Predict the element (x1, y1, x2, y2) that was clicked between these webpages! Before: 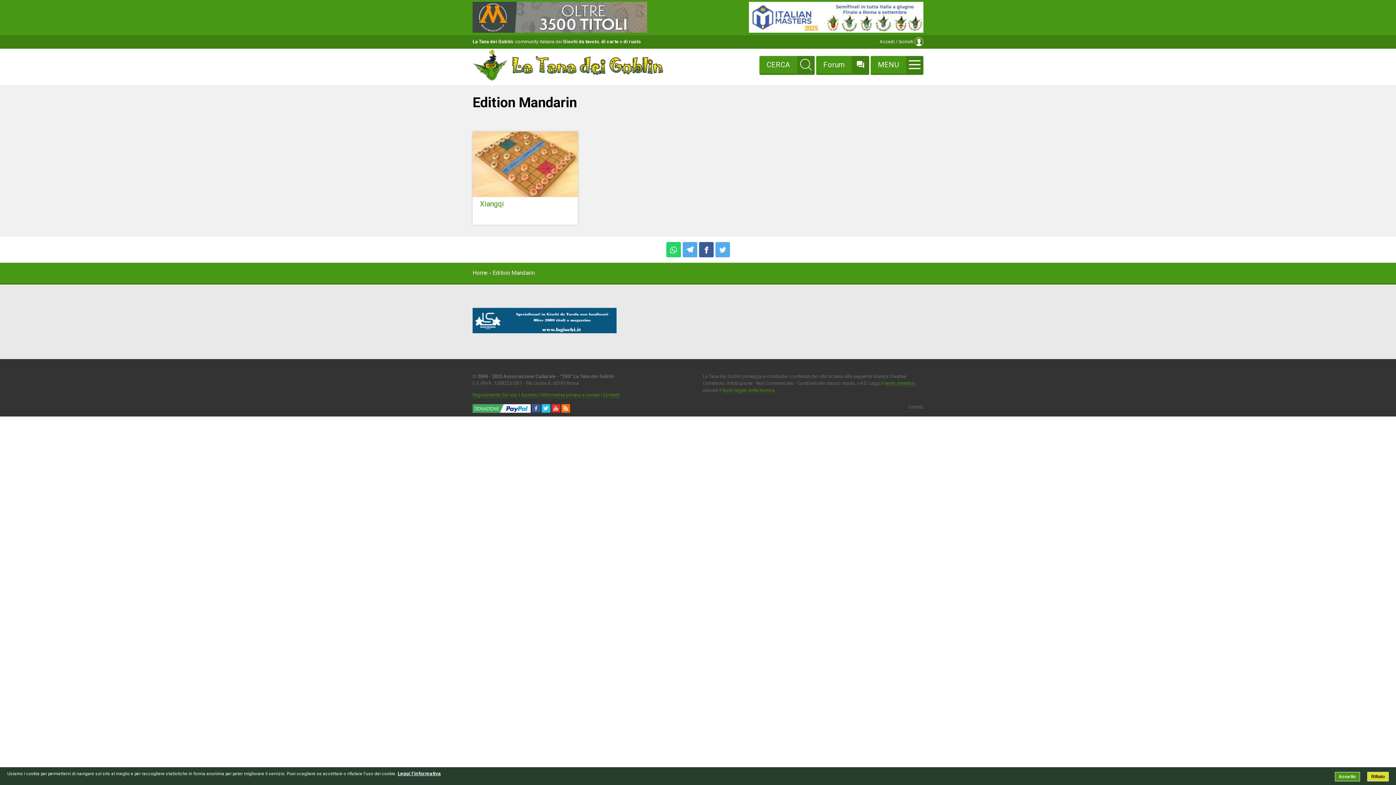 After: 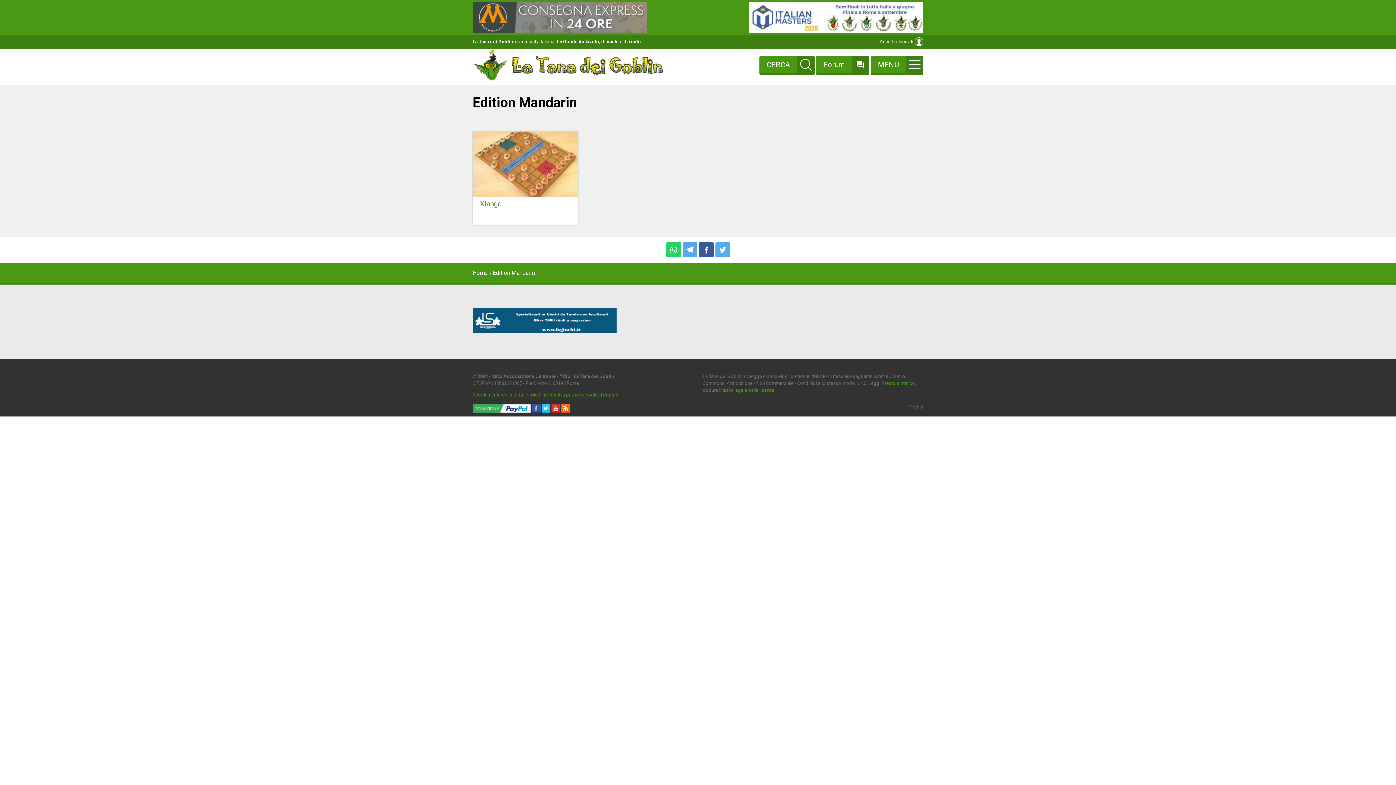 Action: bbox: (1367, 772, 1389, 781) label: Rifiuto